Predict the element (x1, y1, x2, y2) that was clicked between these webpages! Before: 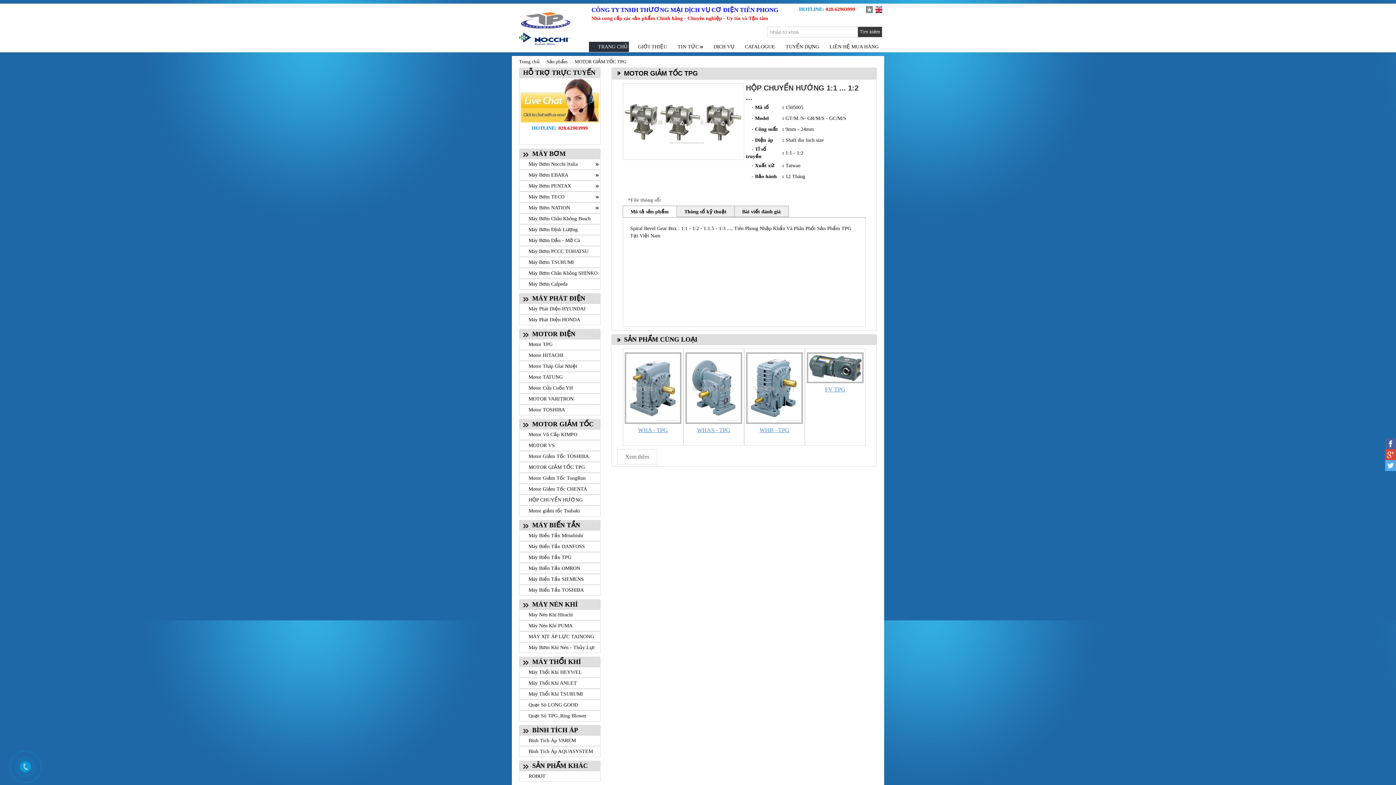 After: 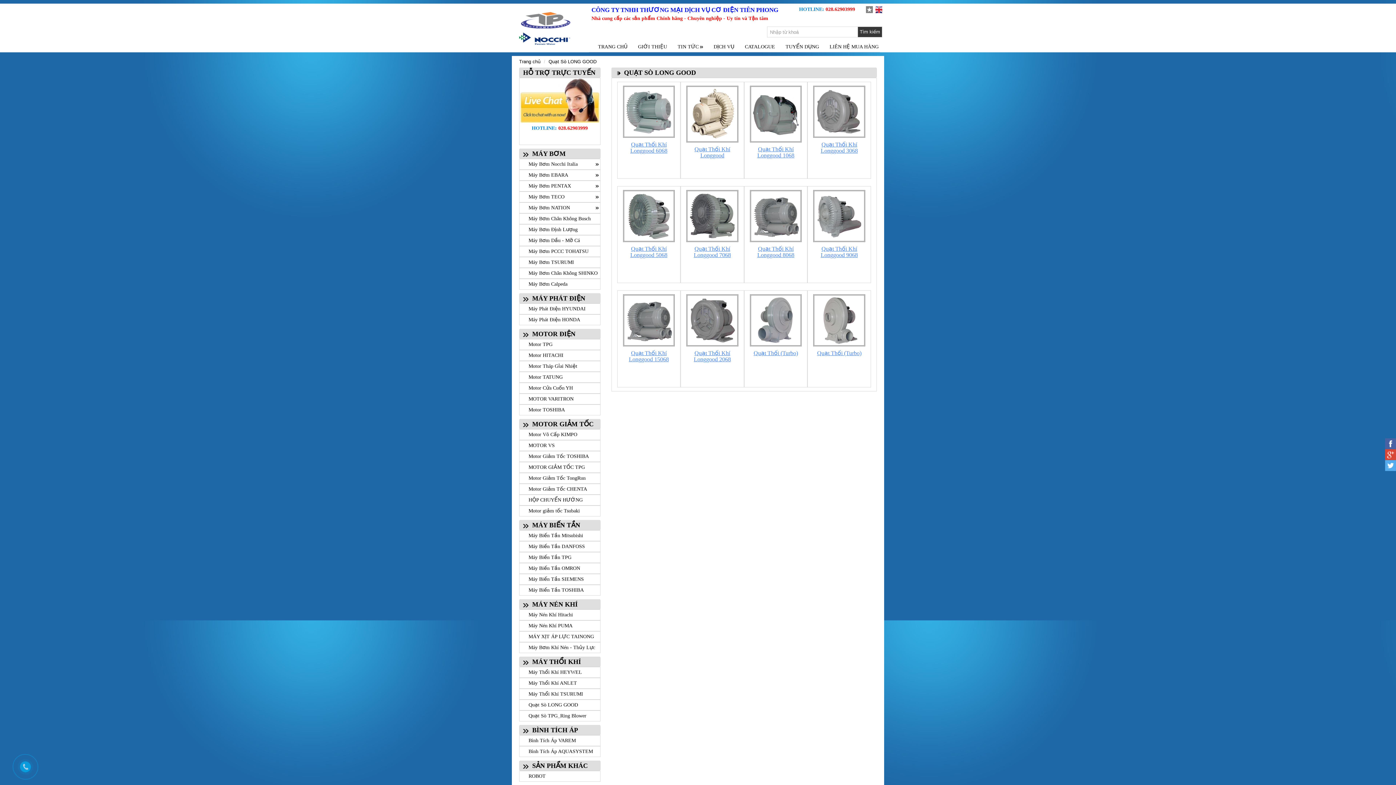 Action: bbox: (519, 700, 600, 710) label: Quạt Sò LONG GOOD